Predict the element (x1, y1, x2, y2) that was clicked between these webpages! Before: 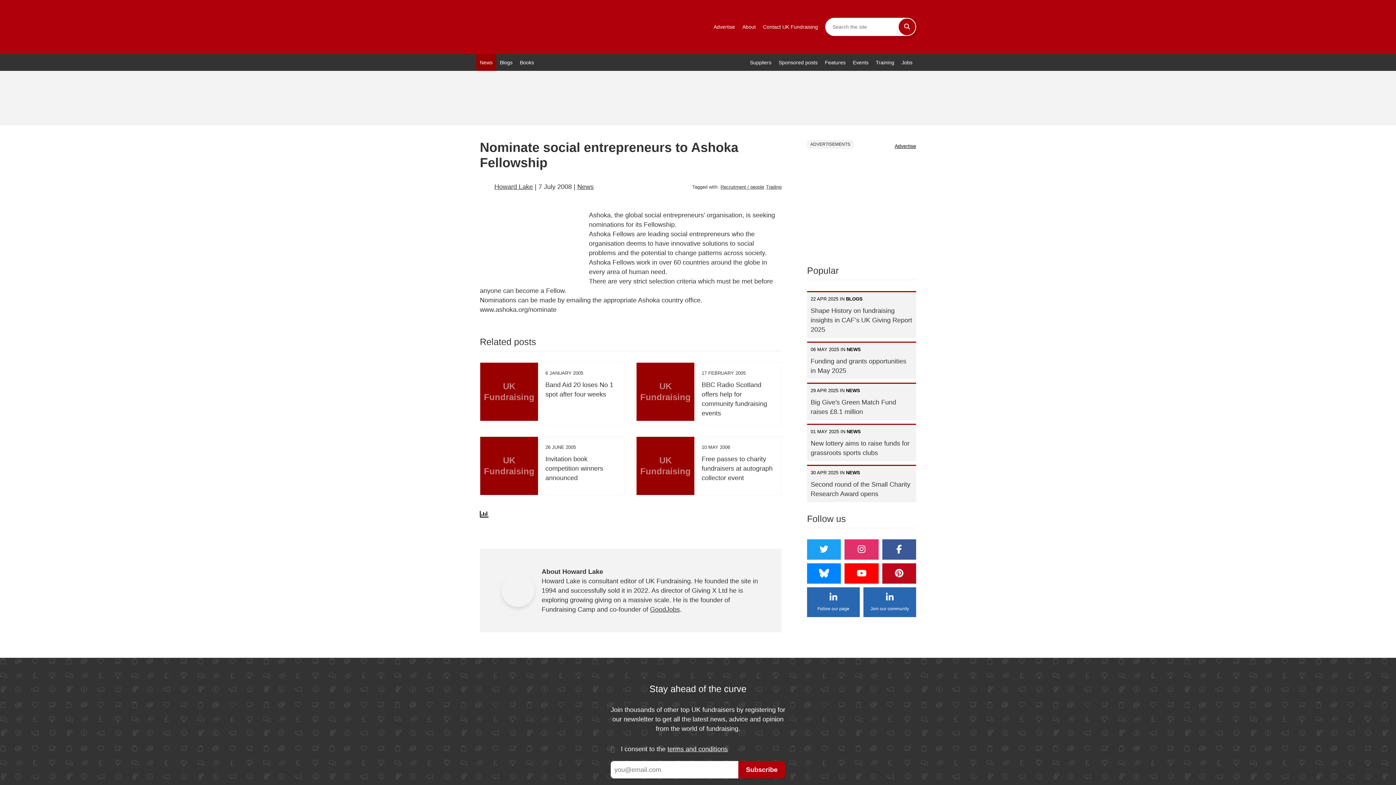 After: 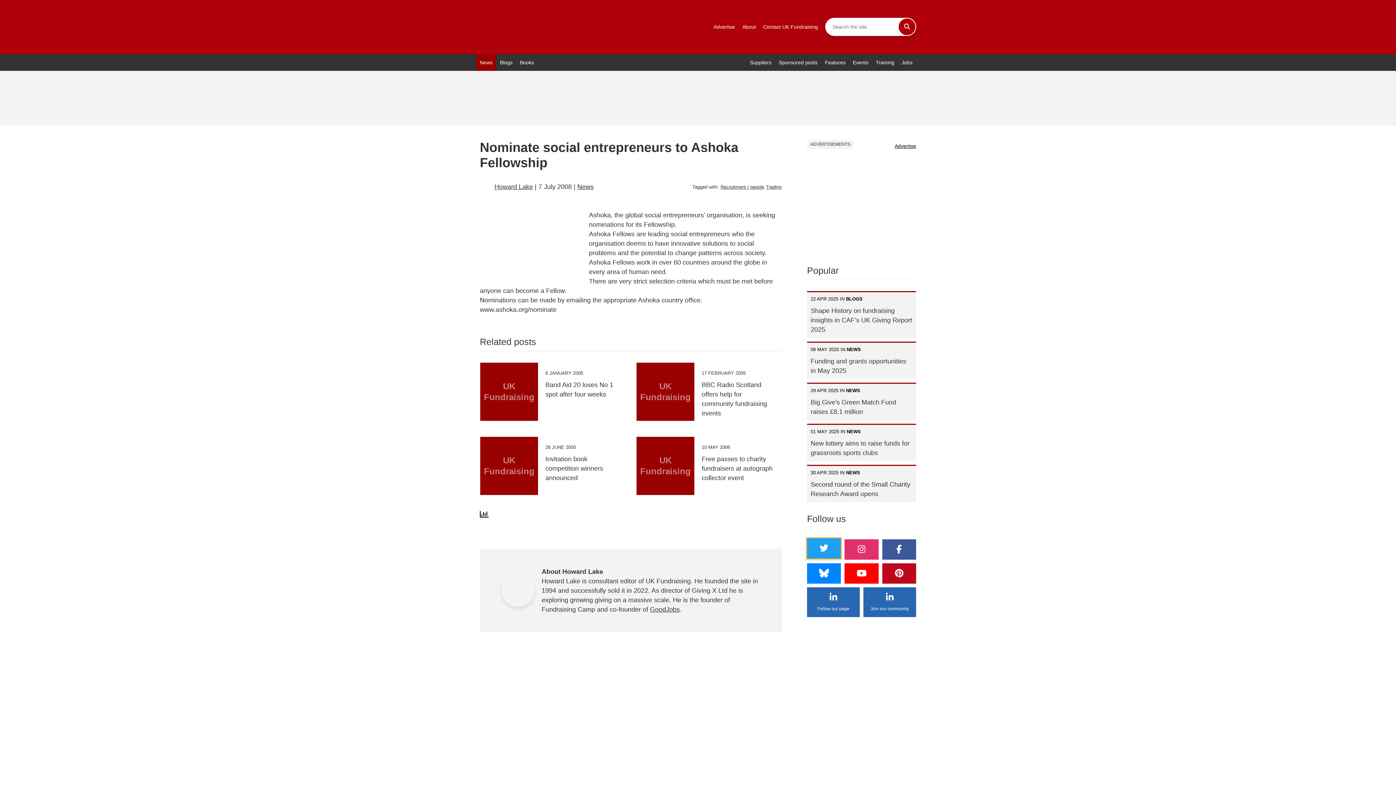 Action: bbox: (807, 539, 841, 559)